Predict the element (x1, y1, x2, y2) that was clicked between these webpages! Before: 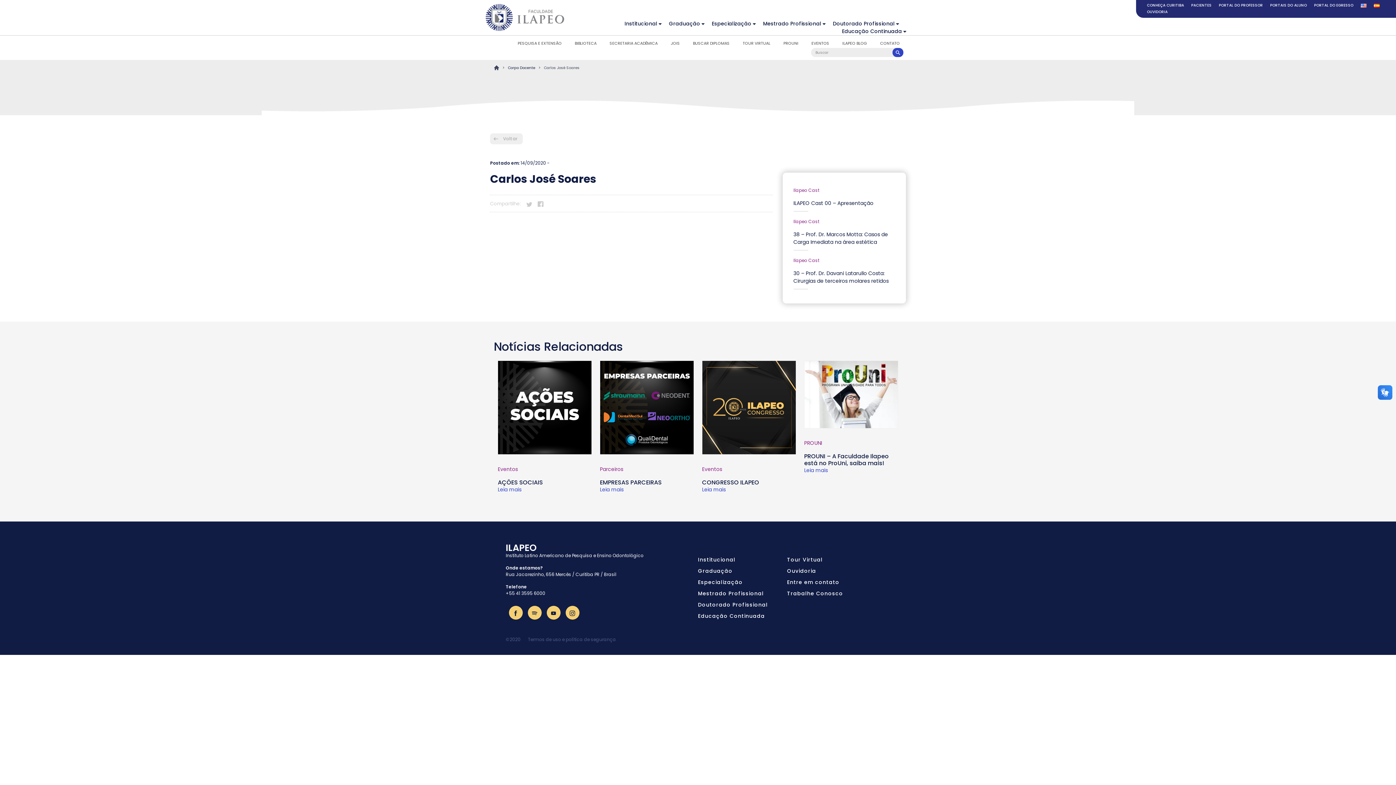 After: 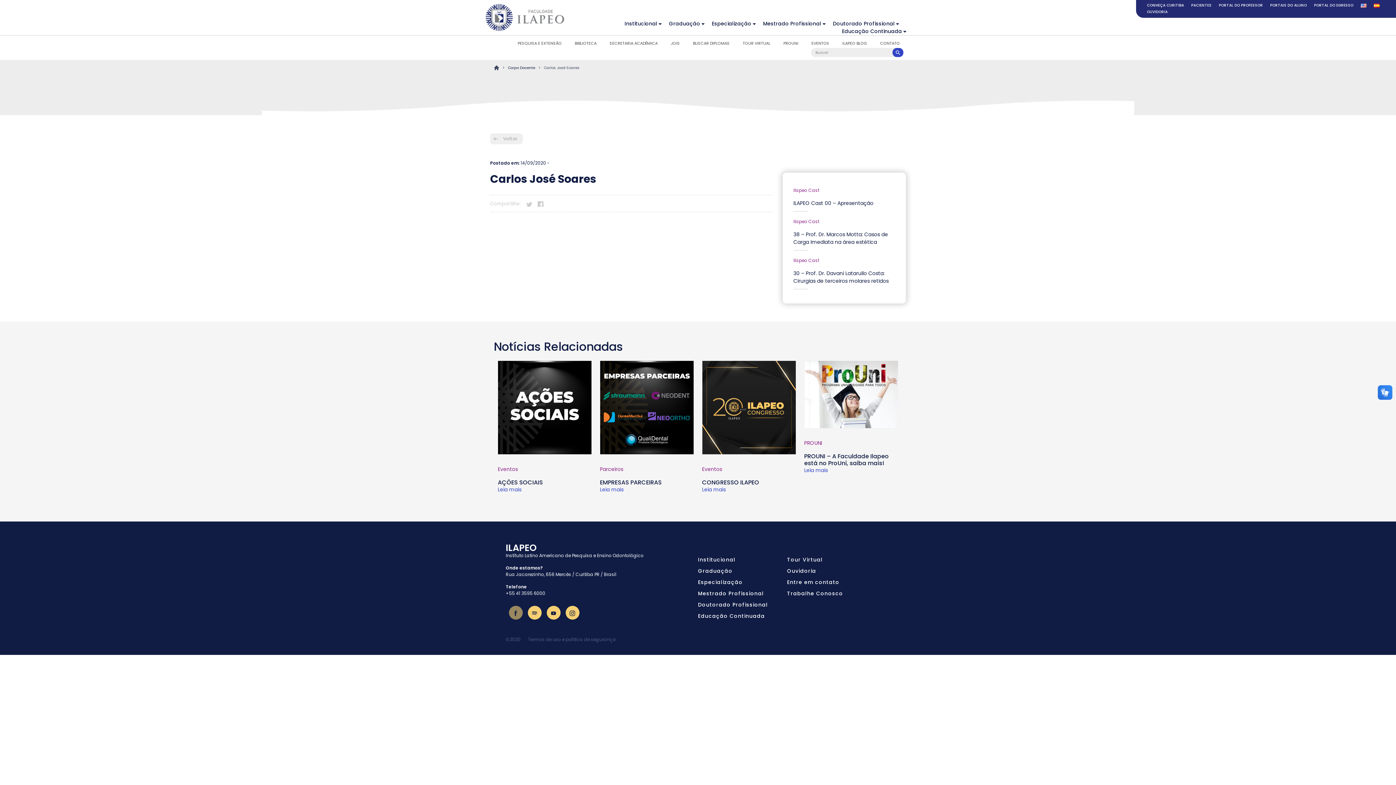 Action: bbox: (509, 606, 523, 619)